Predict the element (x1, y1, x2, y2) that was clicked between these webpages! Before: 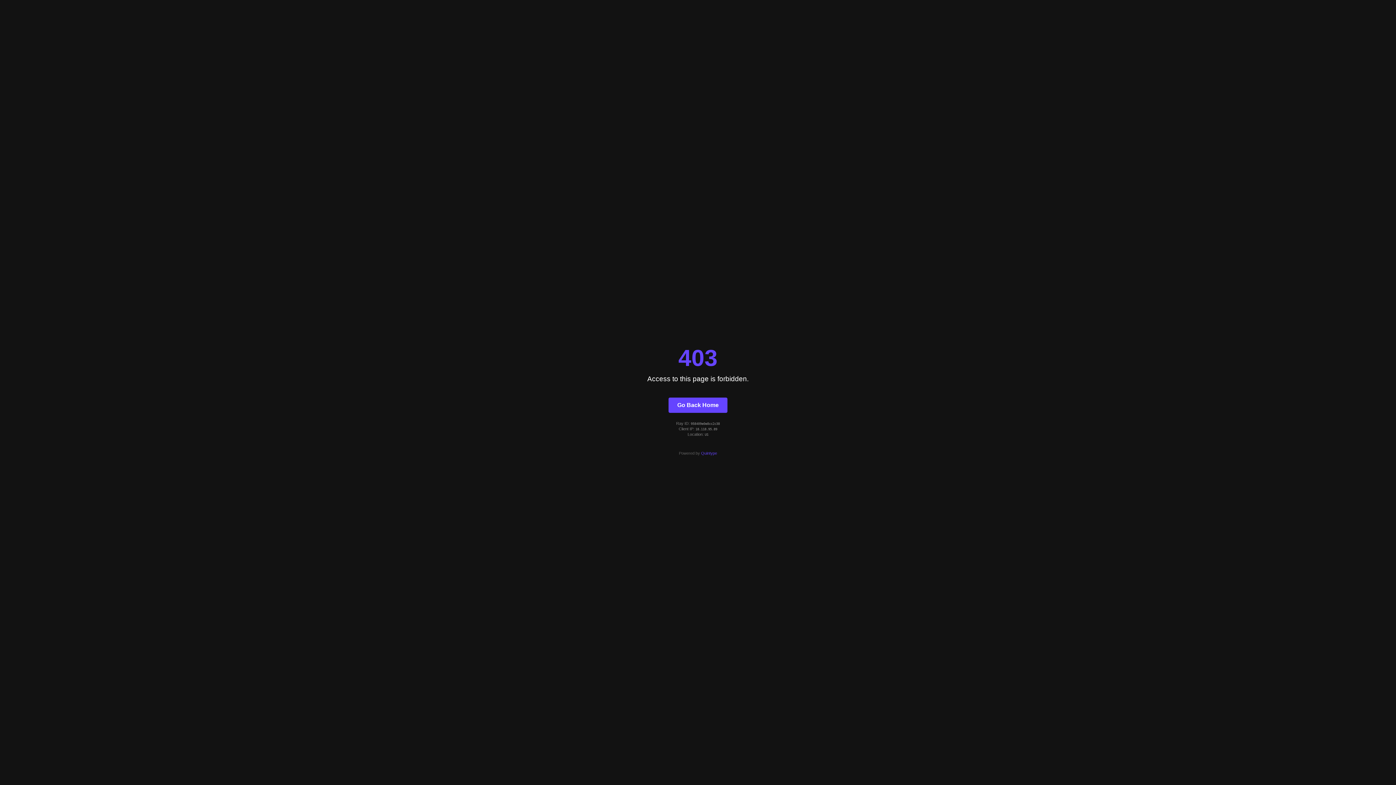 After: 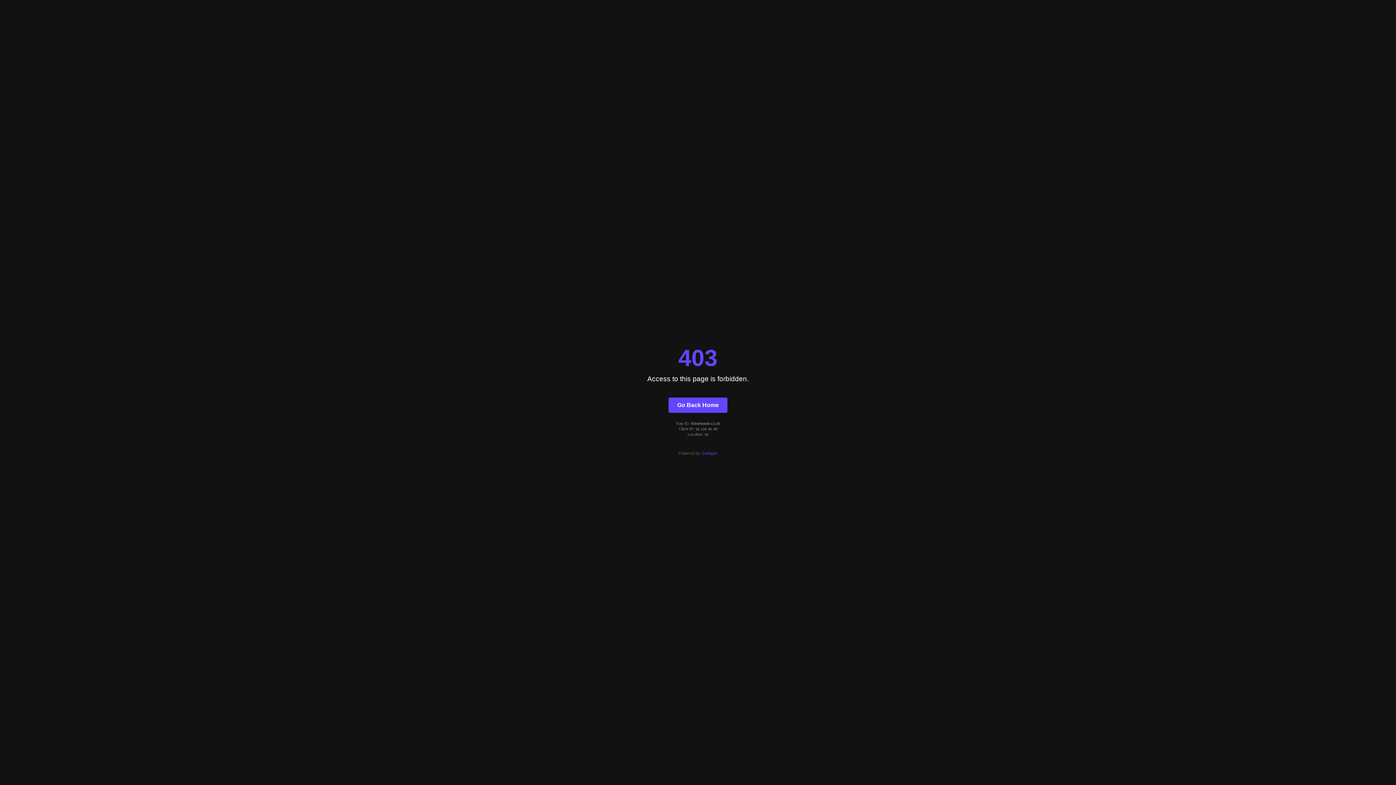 Action: bbox: (701, 451, 717, 455) label: Quintype